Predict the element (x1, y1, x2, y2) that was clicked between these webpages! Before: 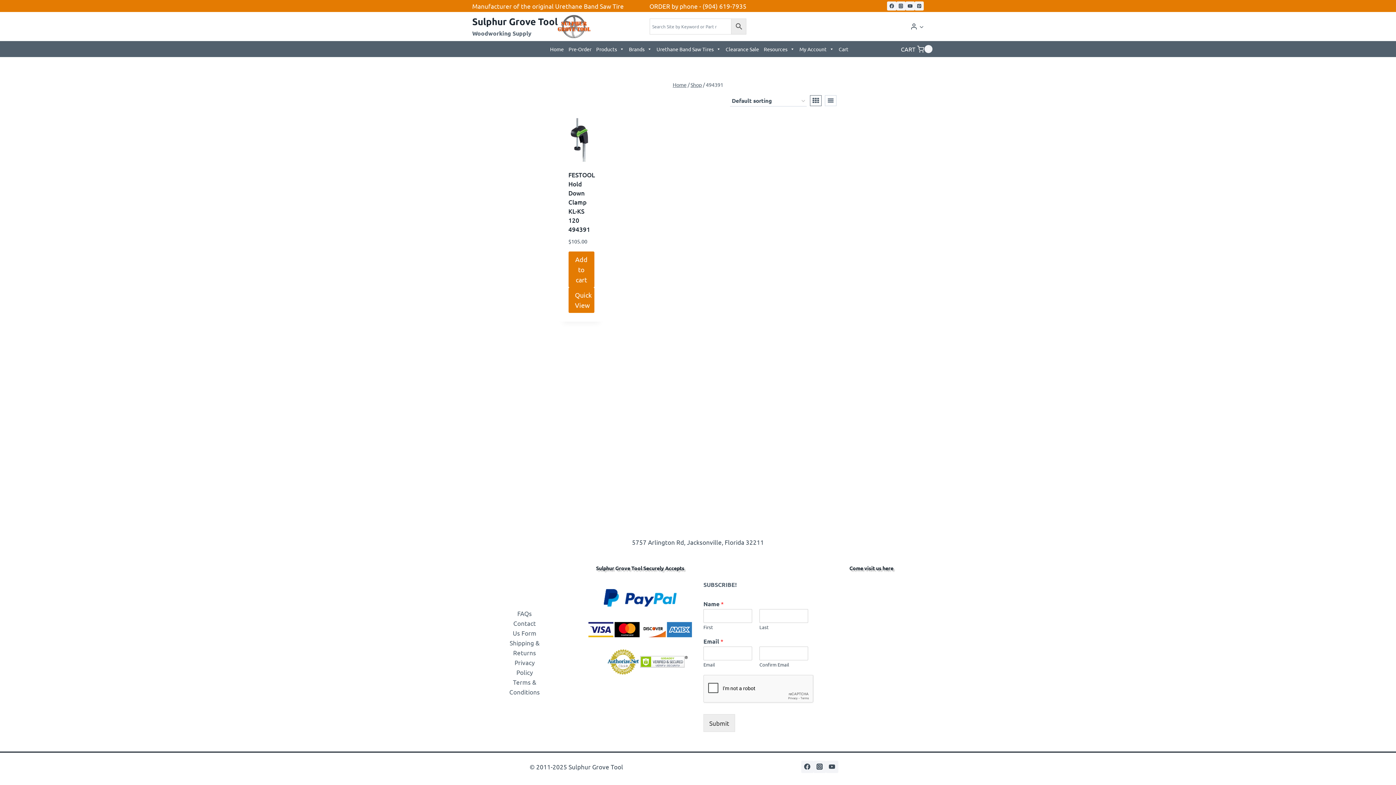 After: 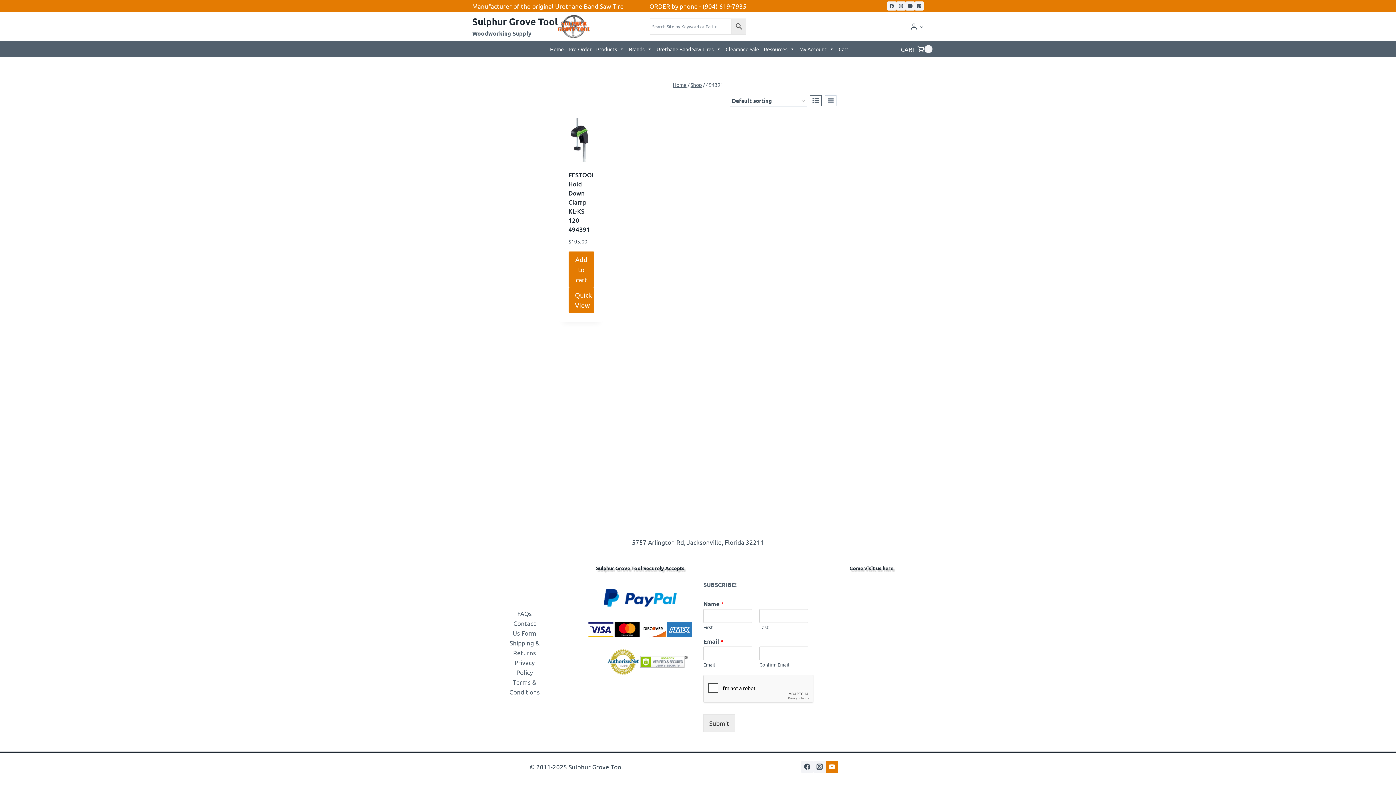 Action: label: YouTube bbox: (826, 760, 838, 773)